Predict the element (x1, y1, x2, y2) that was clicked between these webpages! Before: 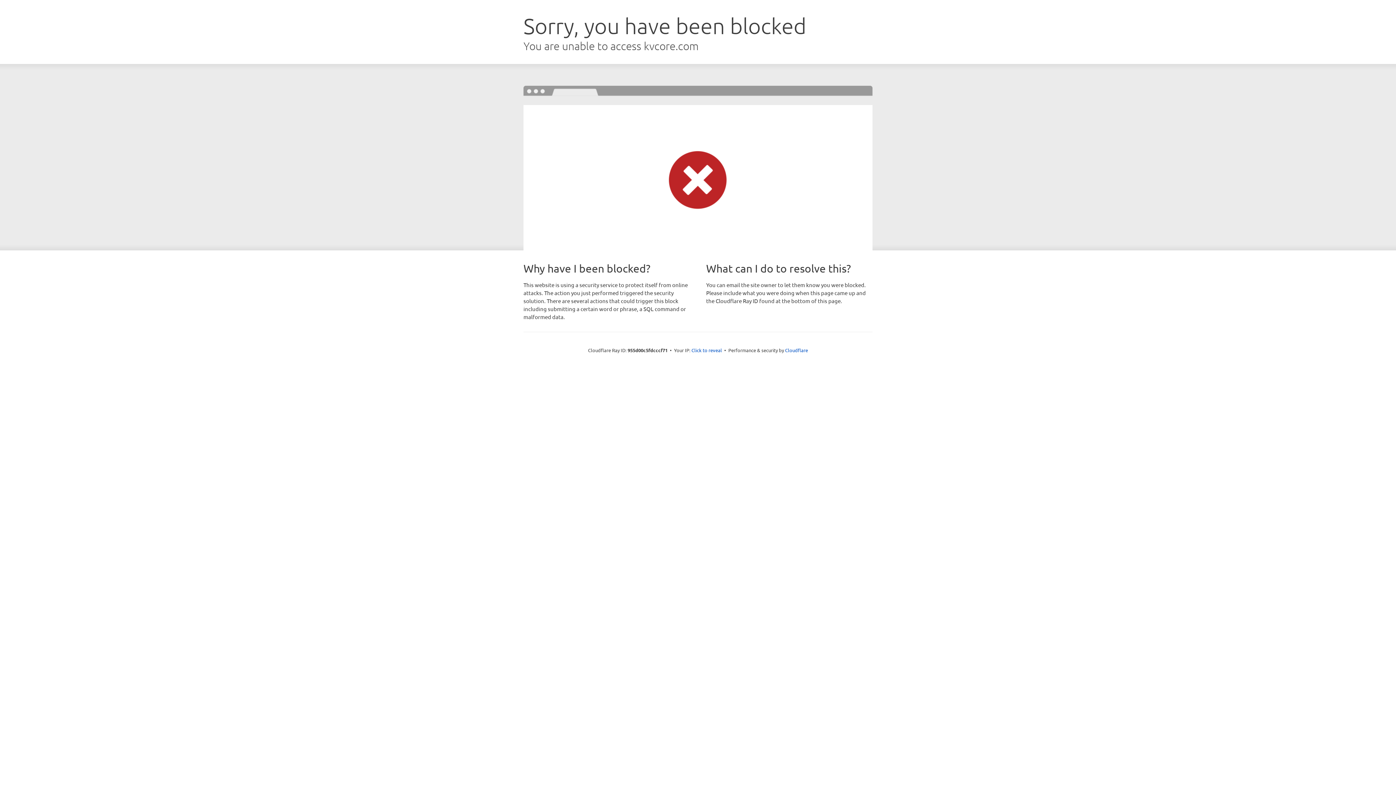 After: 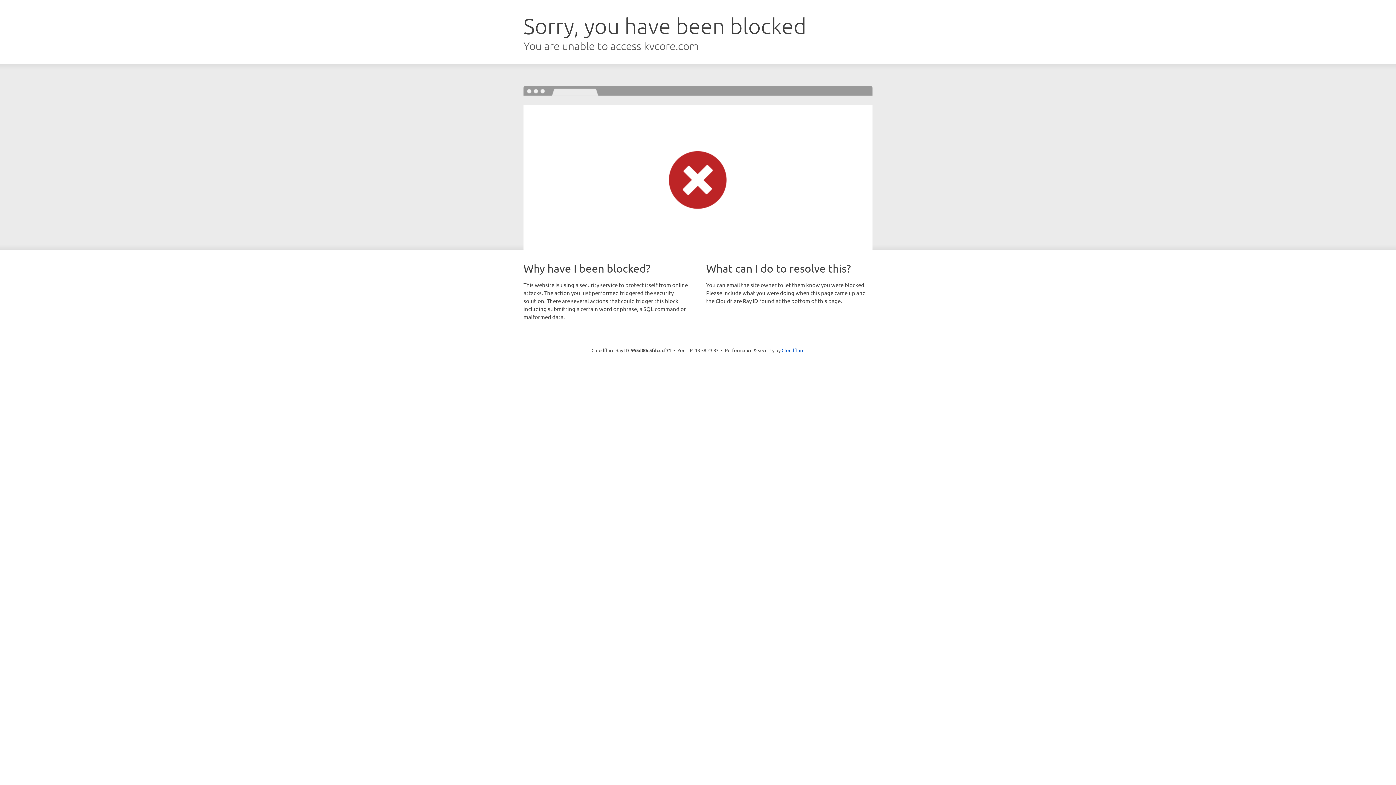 Action: bbox: (691, 346, 722, 353) label: Click to reveal